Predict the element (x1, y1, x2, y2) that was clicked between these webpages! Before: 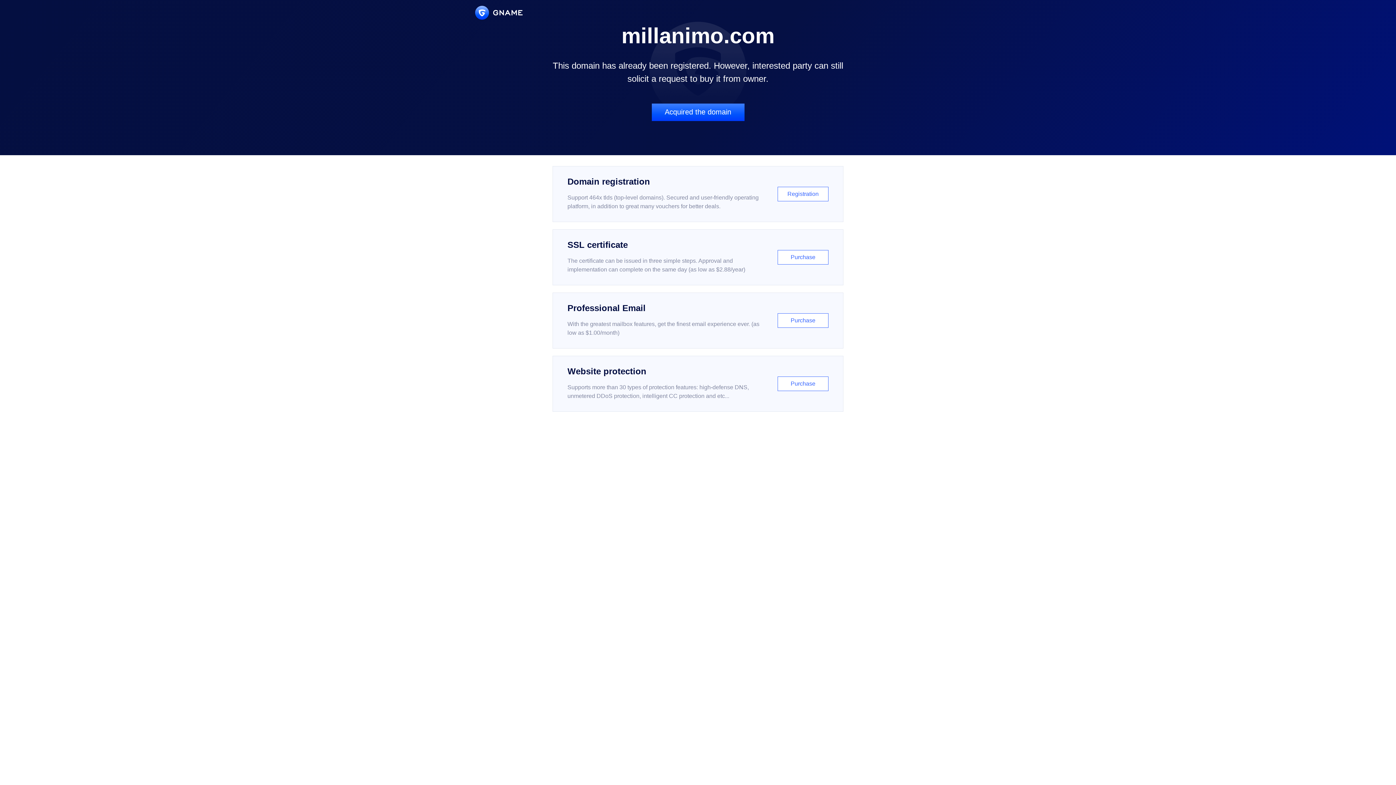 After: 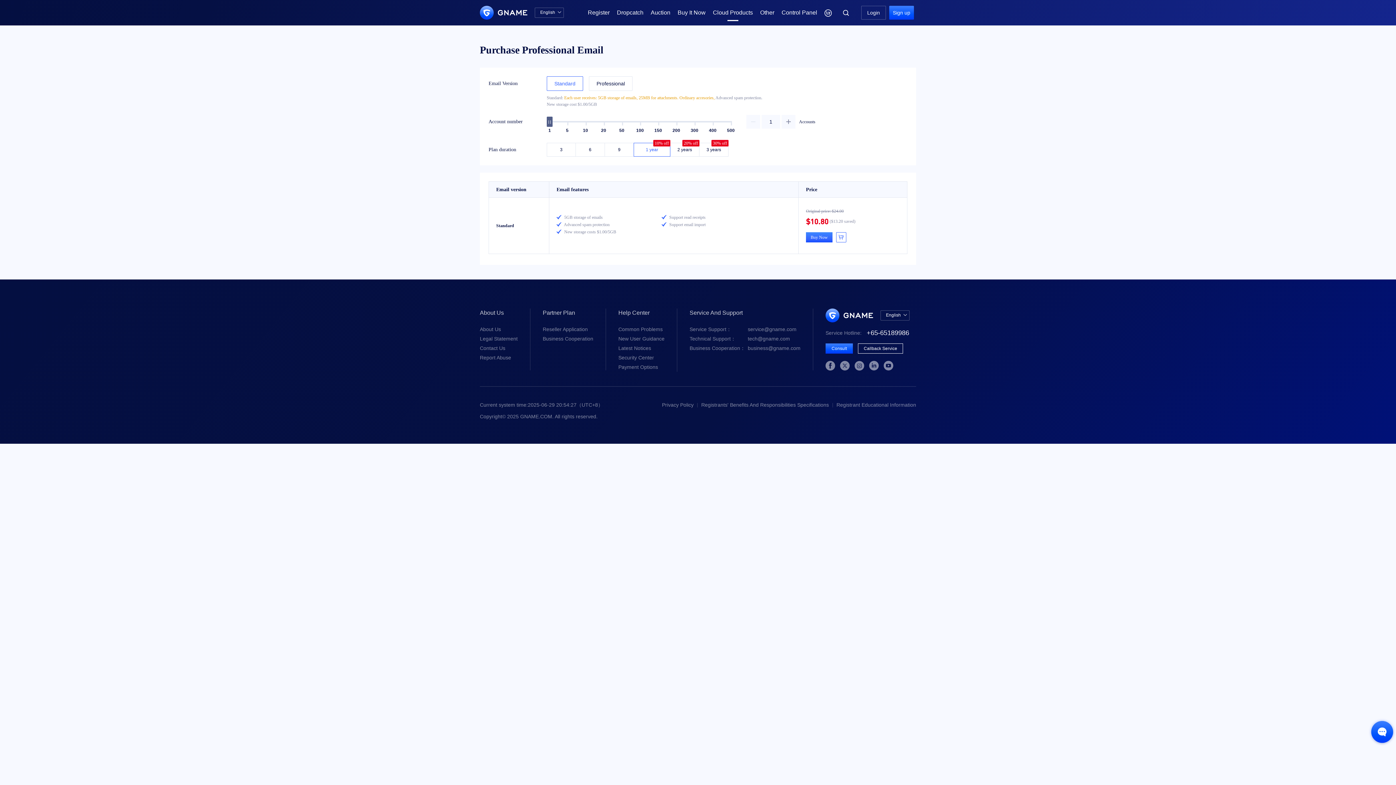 Action: bbox: (552, 292, 843, 348) label: Professional Email

With the greatest mailbox features, get the finest email experience ever. (as low as $1.00/month)

Purchase